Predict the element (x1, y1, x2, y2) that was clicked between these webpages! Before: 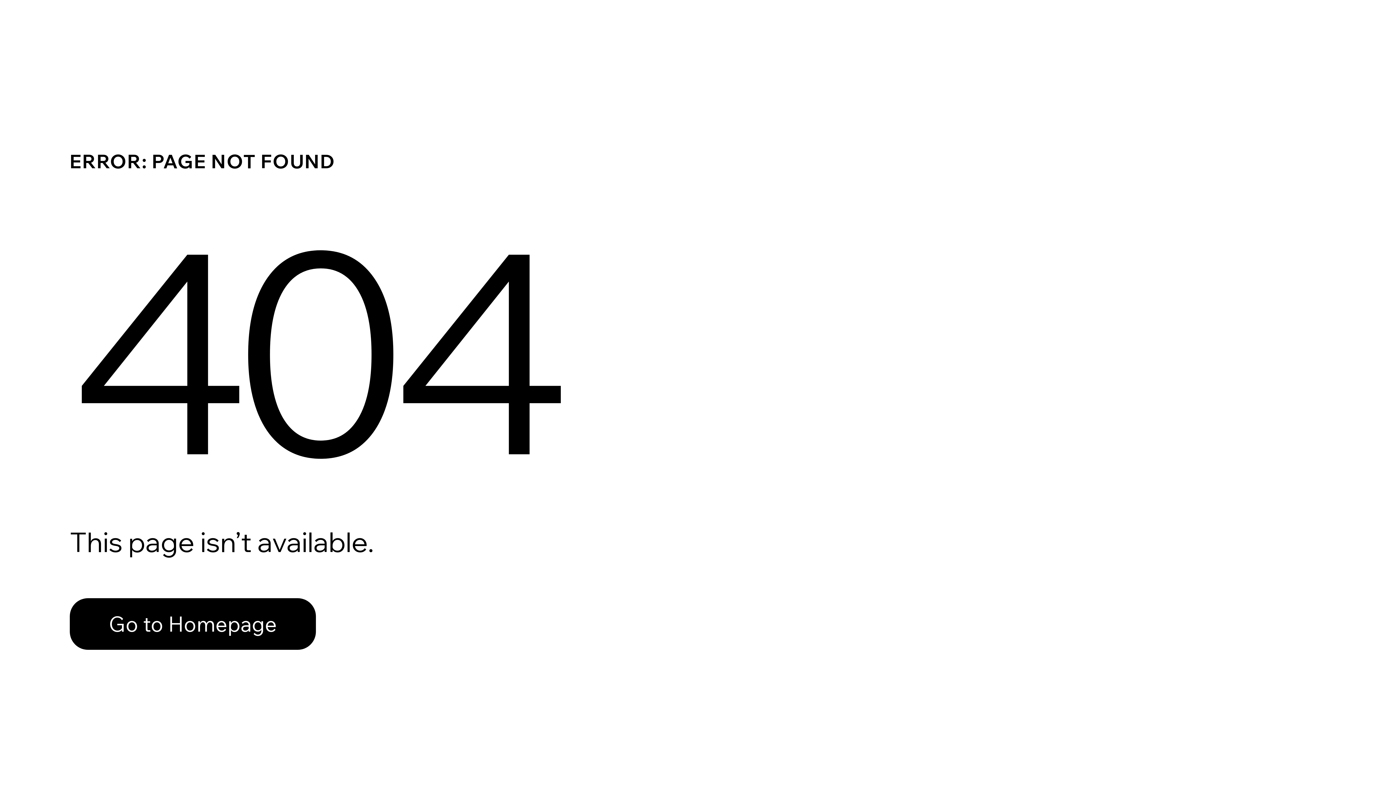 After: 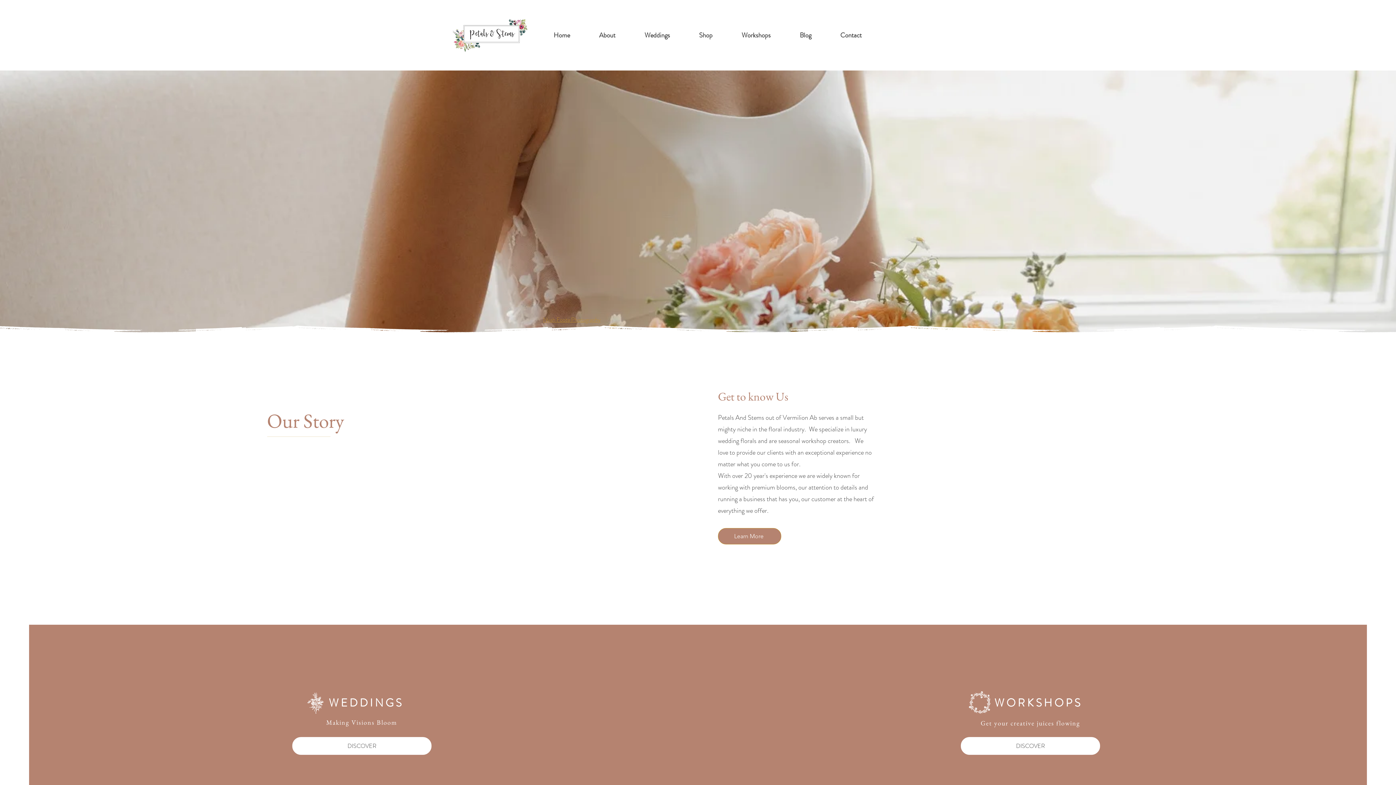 Action: label: Go to Homepage bbox: (69, 598, 316, 650)